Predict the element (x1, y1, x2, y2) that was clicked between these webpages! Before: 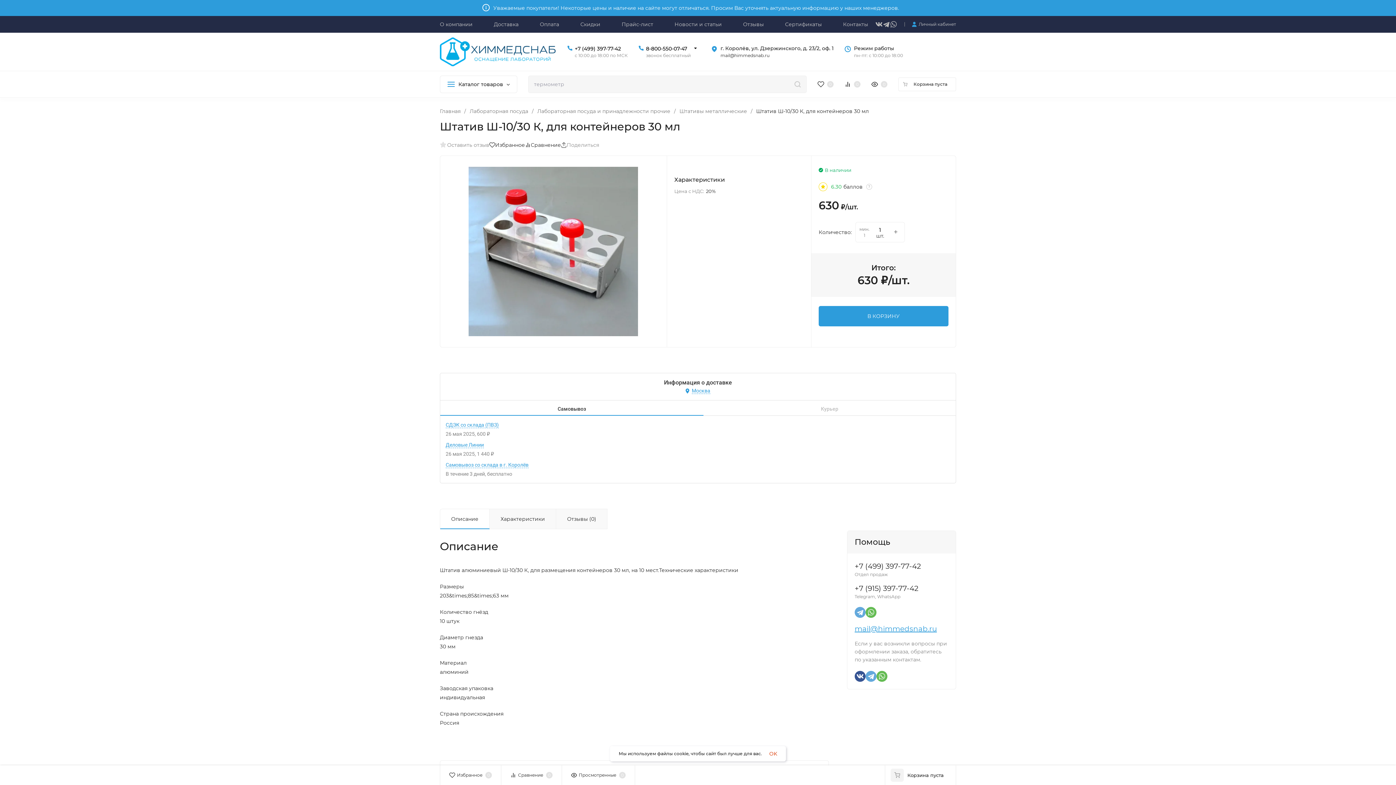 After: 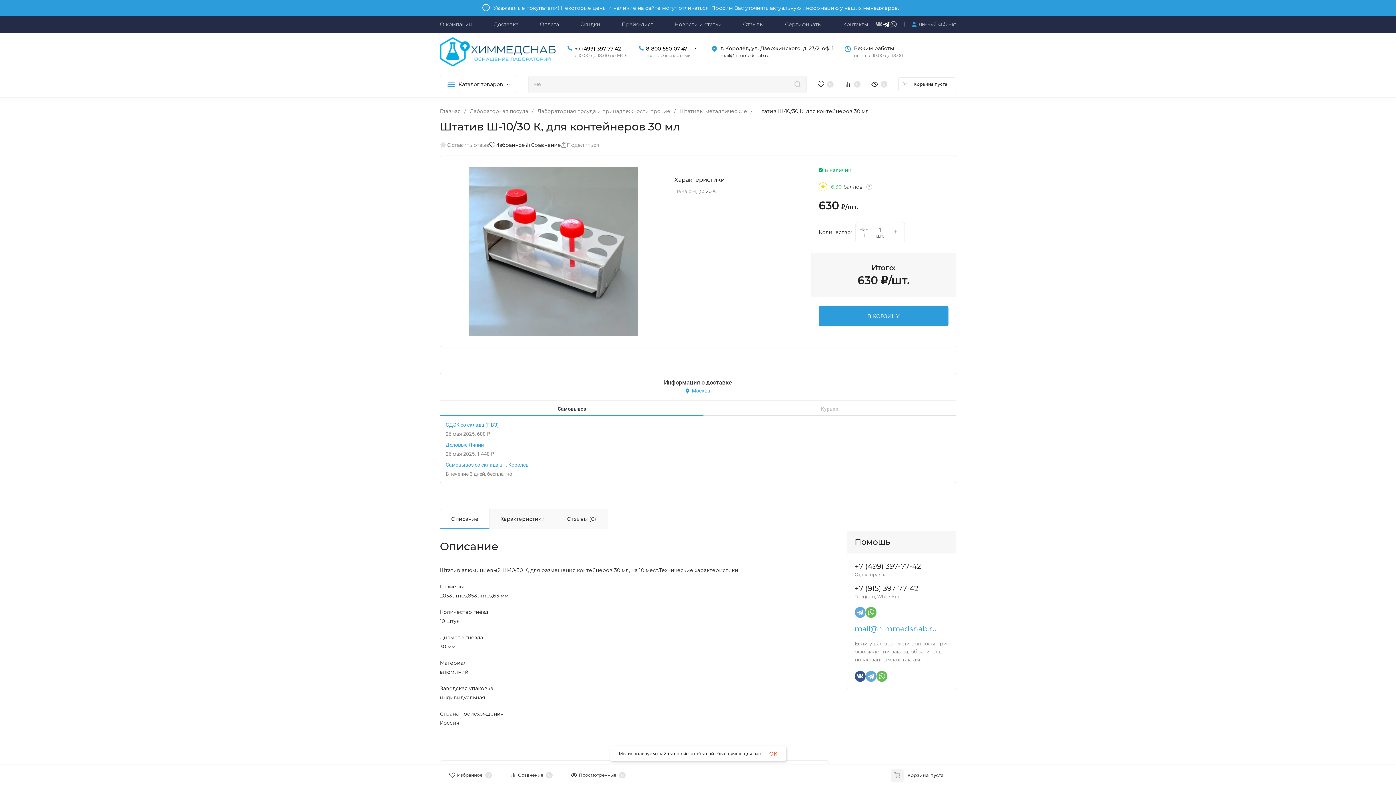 Action: bbox: (882, 20, 890, 28)